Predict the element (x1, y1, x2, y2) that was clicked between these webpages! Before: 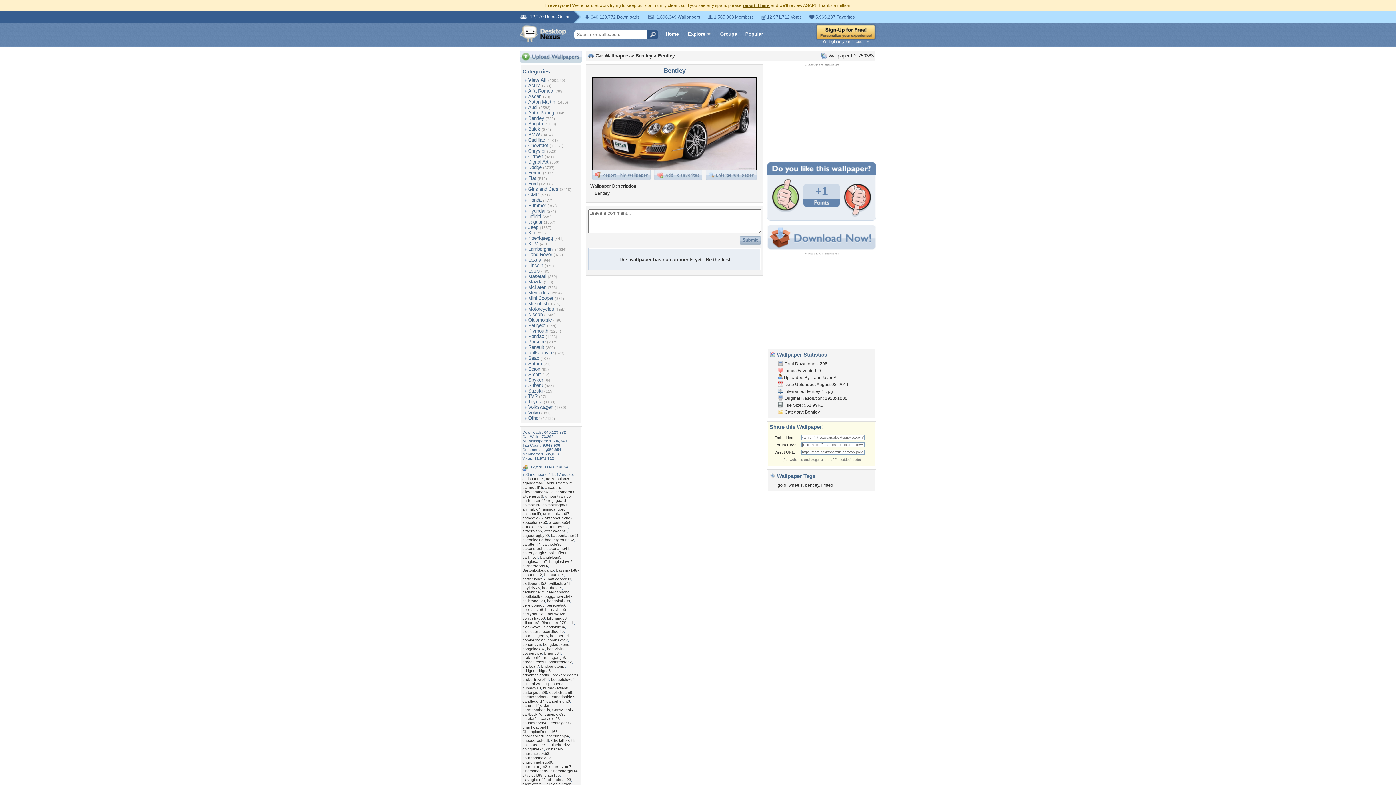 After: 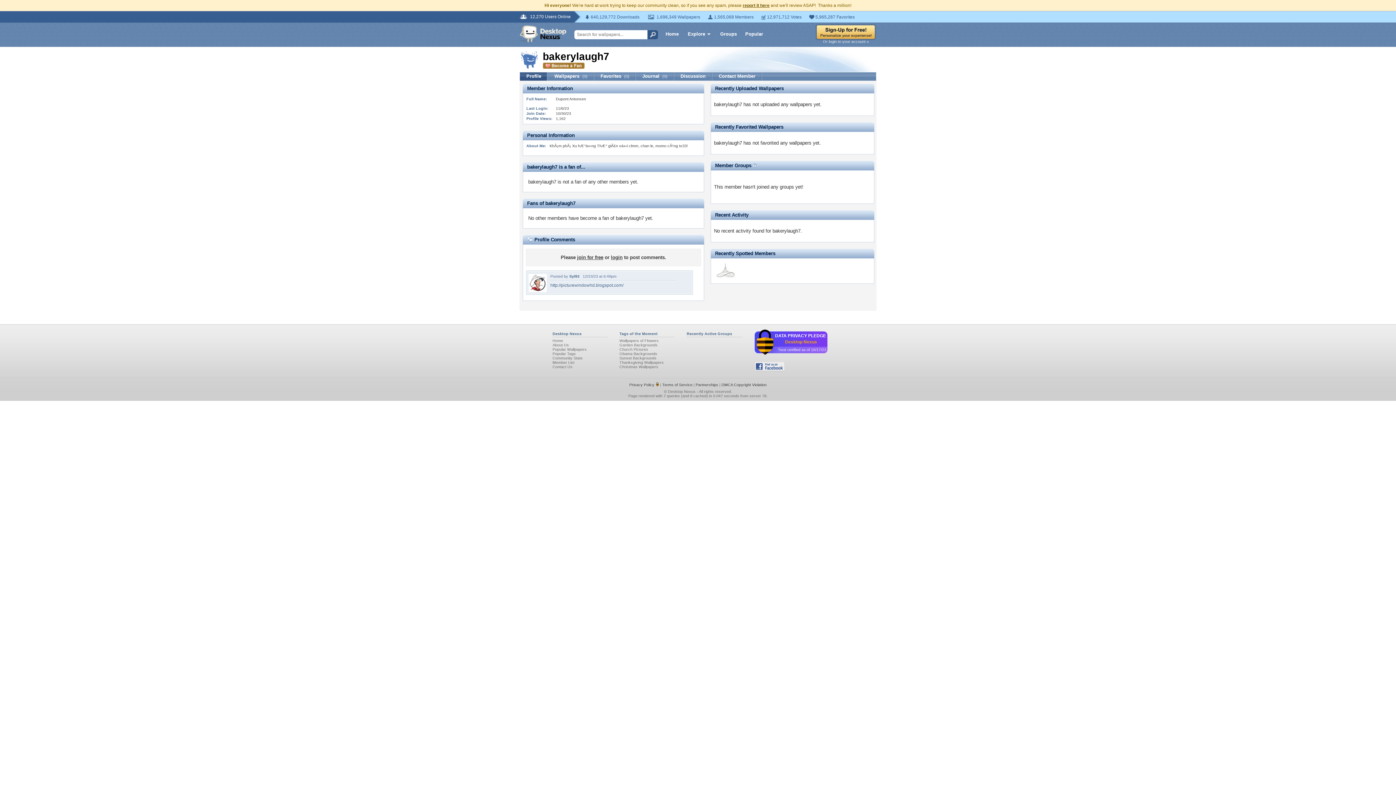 Action: bbox: (522, 550, 546, 555) label: bakerylaugh7